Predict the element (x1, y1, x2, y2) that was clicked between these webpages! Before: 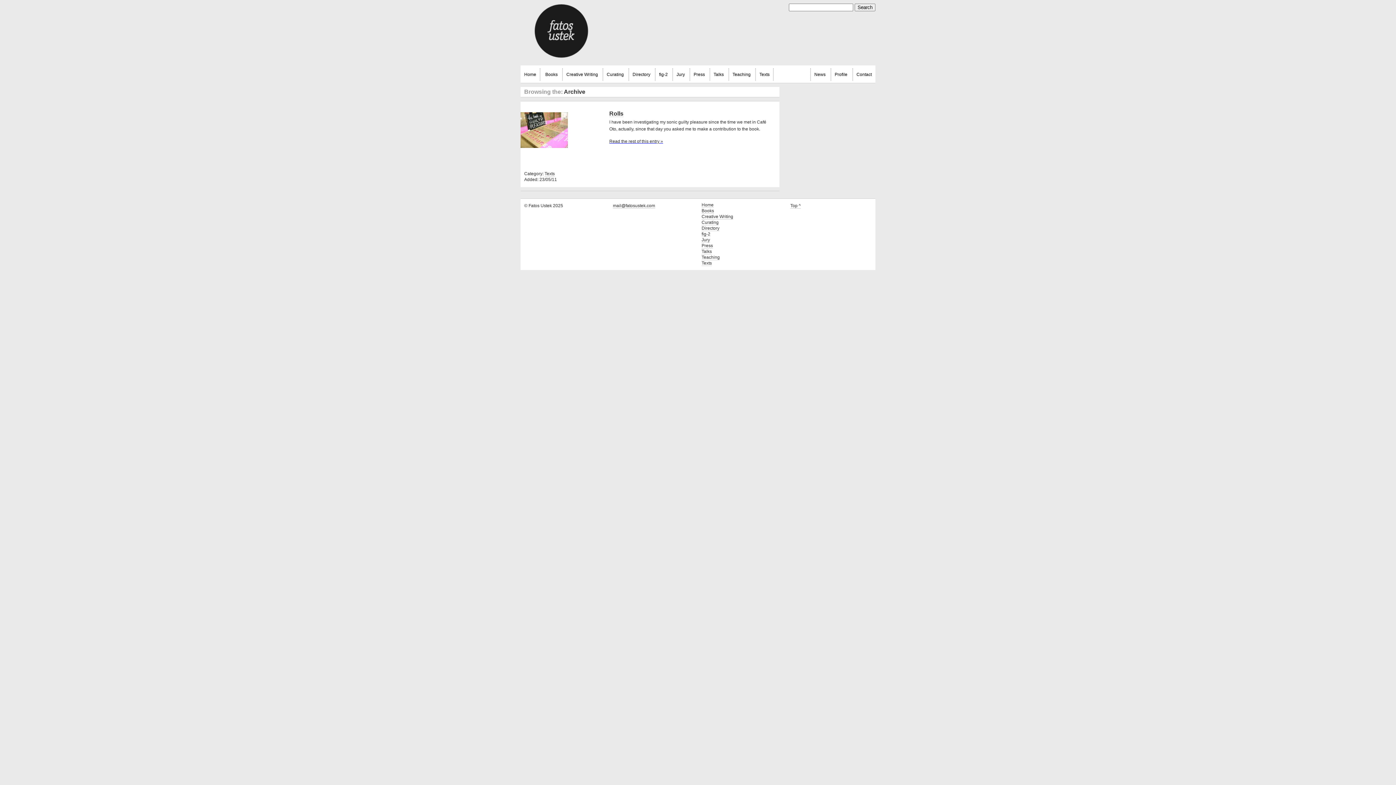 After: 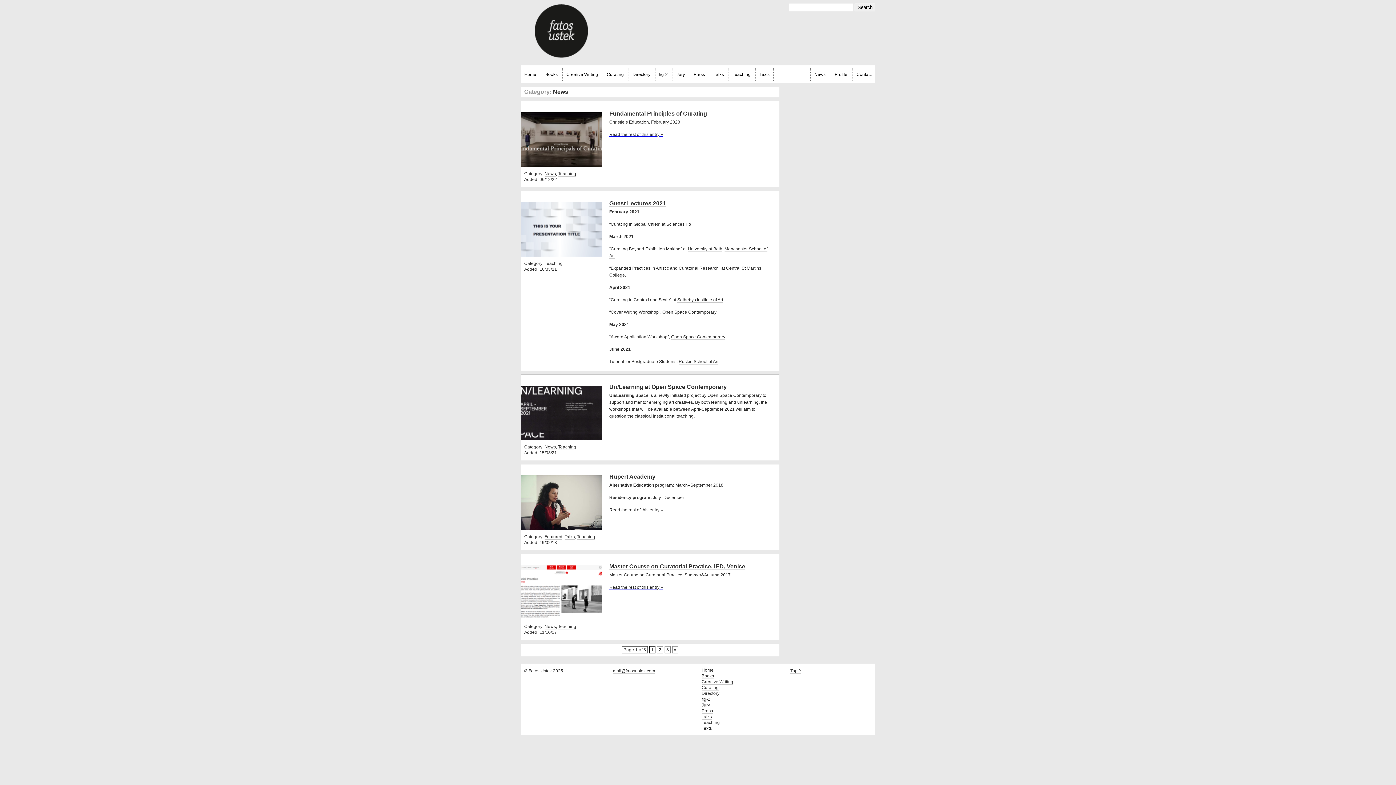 Action: bbox: (732, 72, 750, 77) label: Teaching